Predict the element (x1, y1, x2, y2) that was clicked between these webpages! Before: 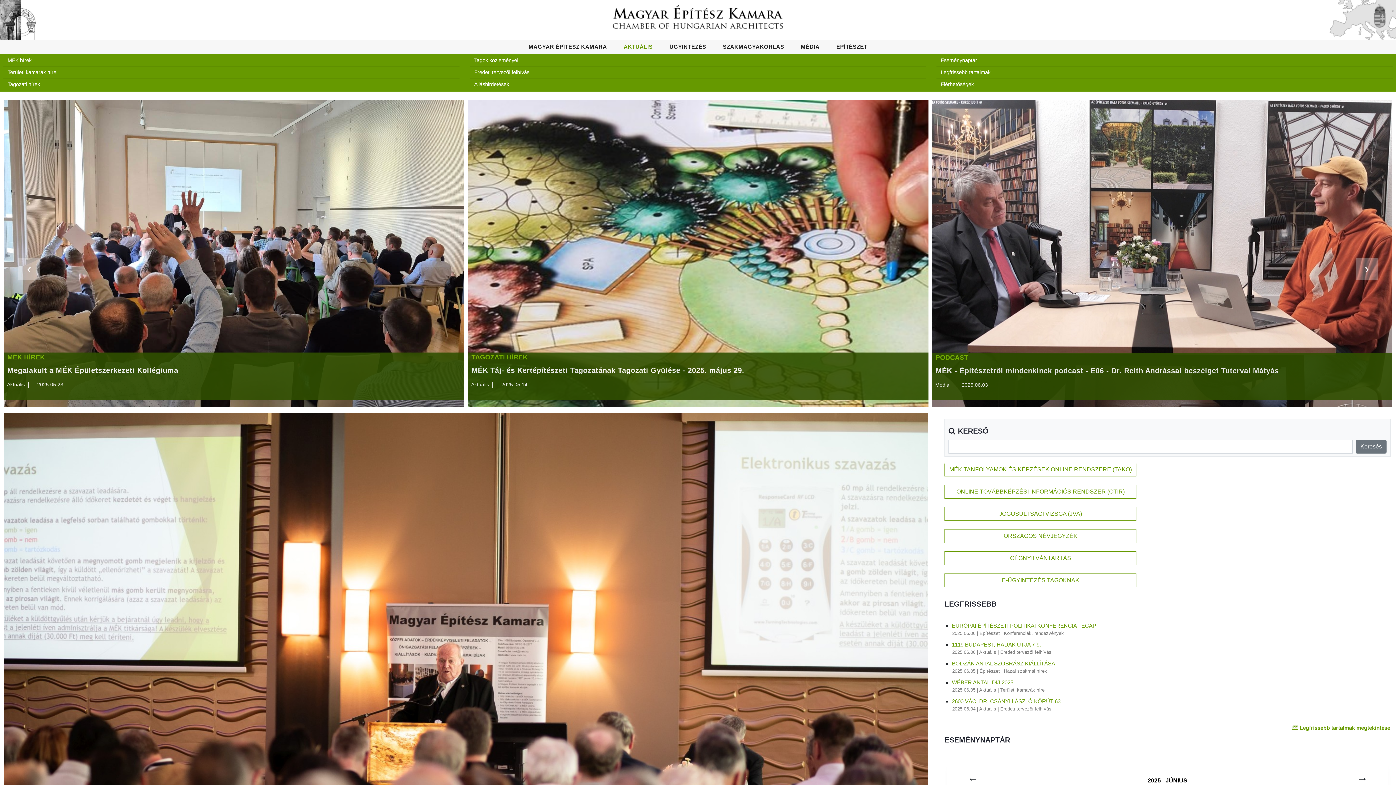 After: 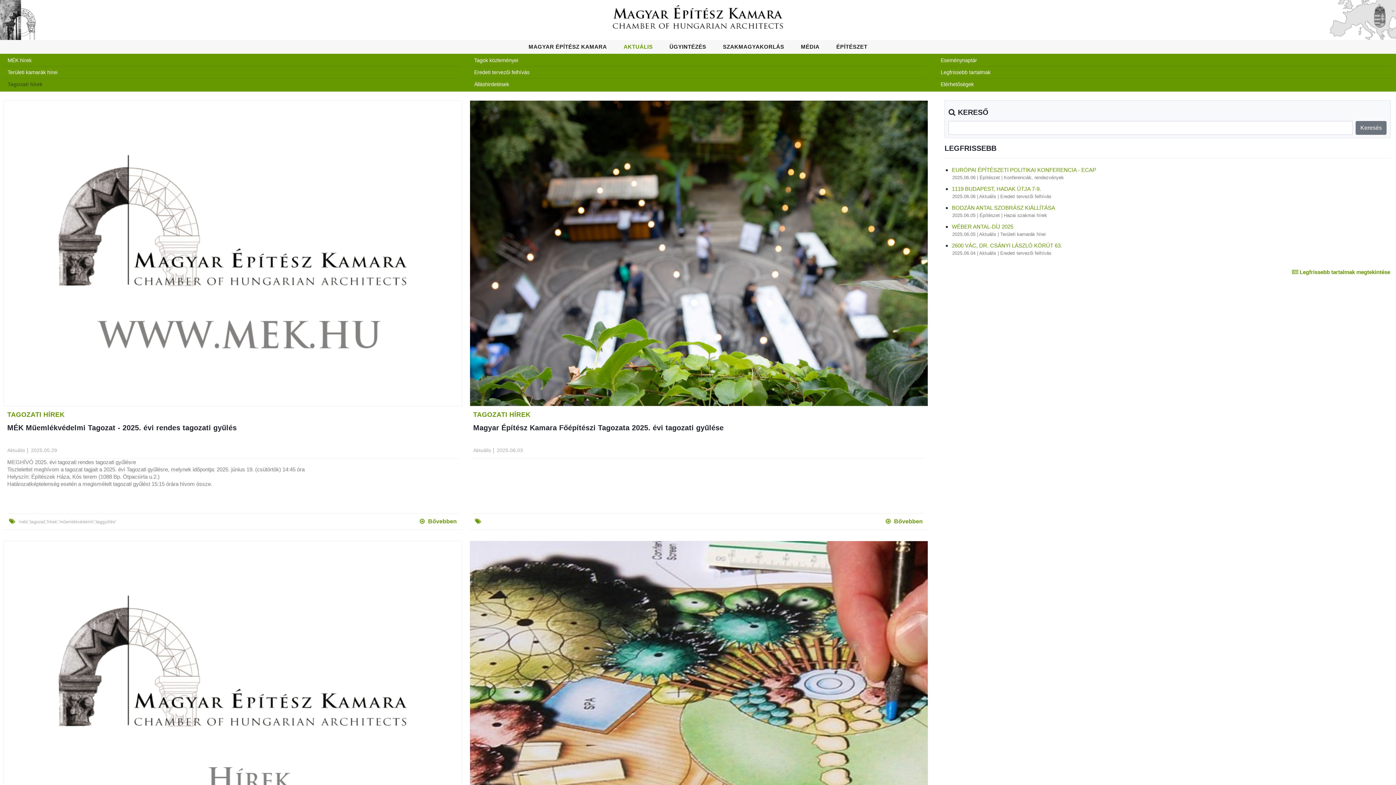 Action: bbox: (4, 81, 40, 87) label: Tagozati hírek